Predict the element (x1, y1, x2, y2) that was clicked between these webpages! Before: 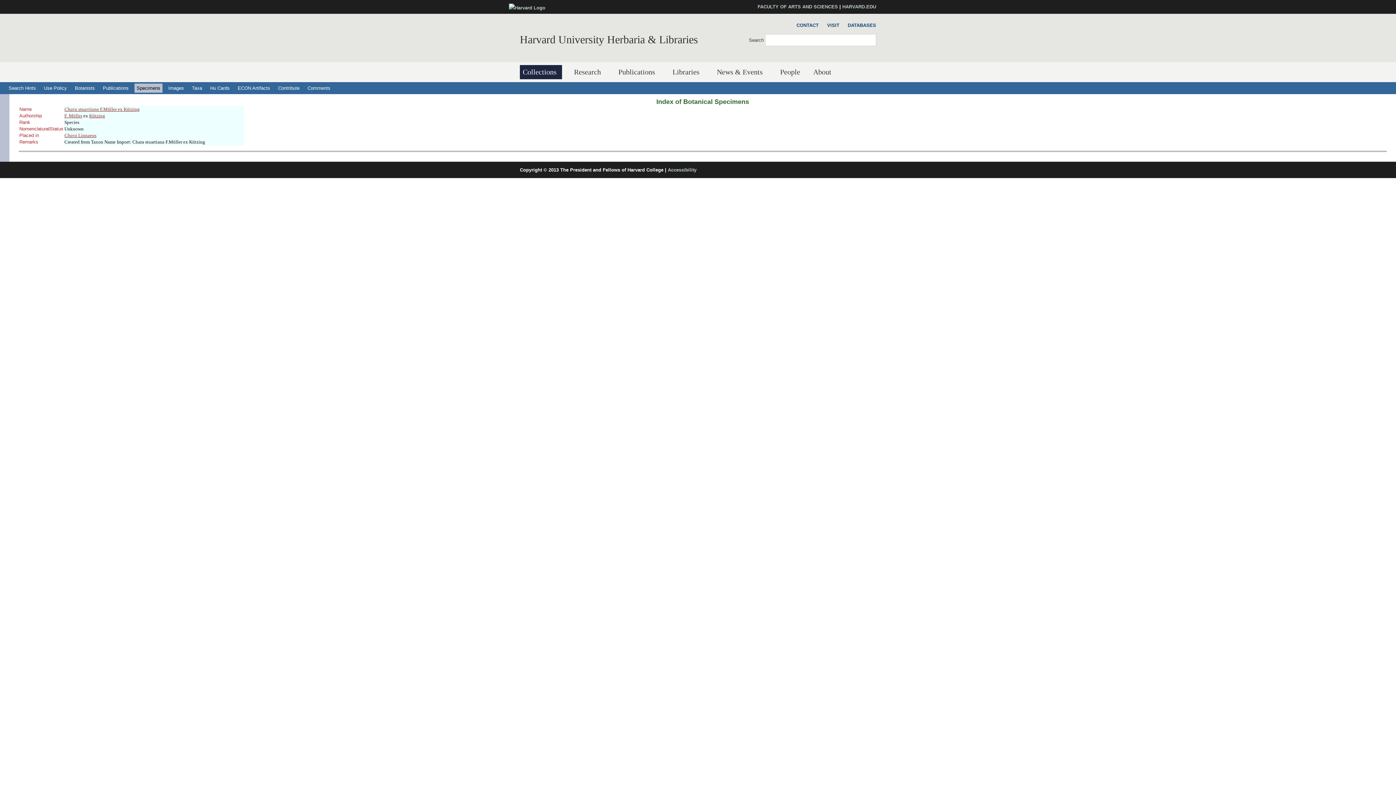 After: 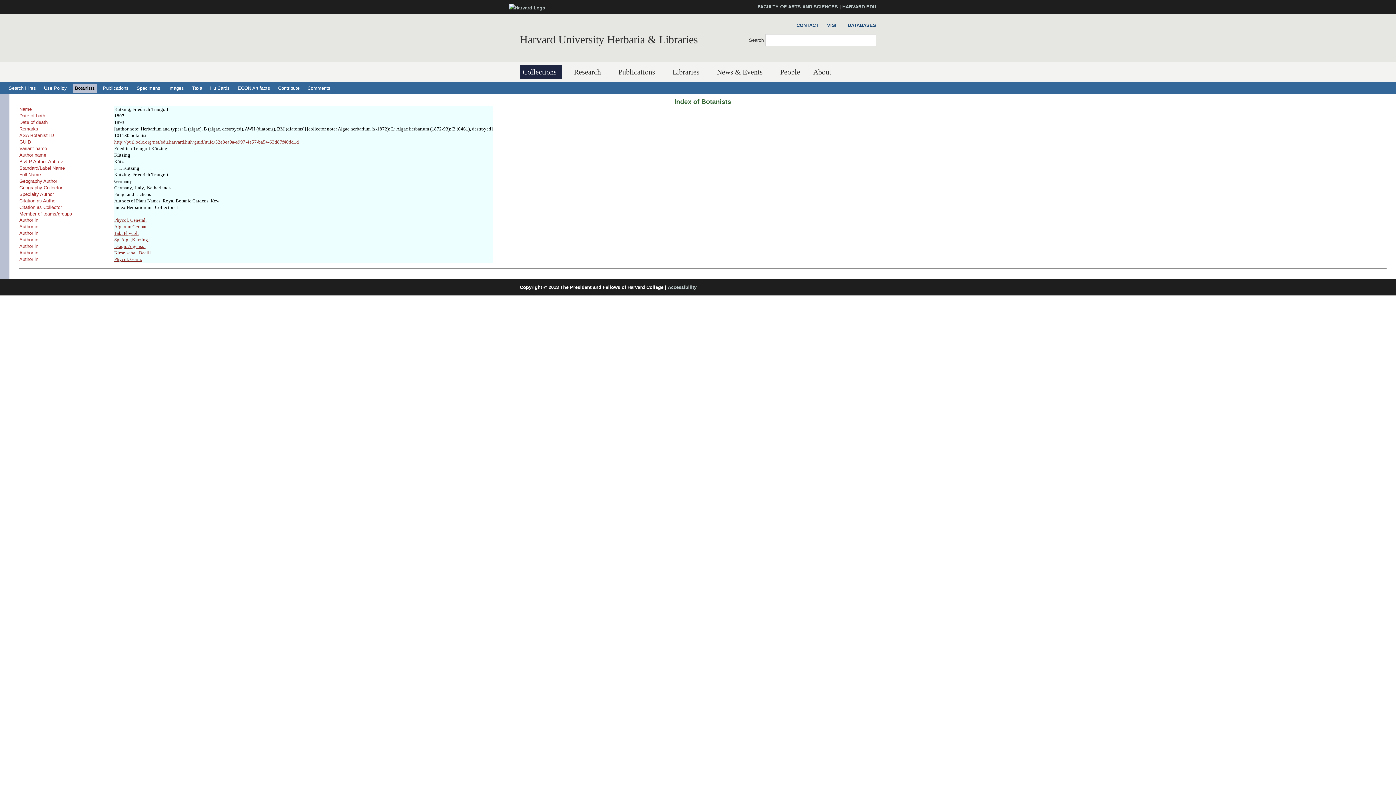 Action: label: Kützing bbox: (89, 113, 105, 118)